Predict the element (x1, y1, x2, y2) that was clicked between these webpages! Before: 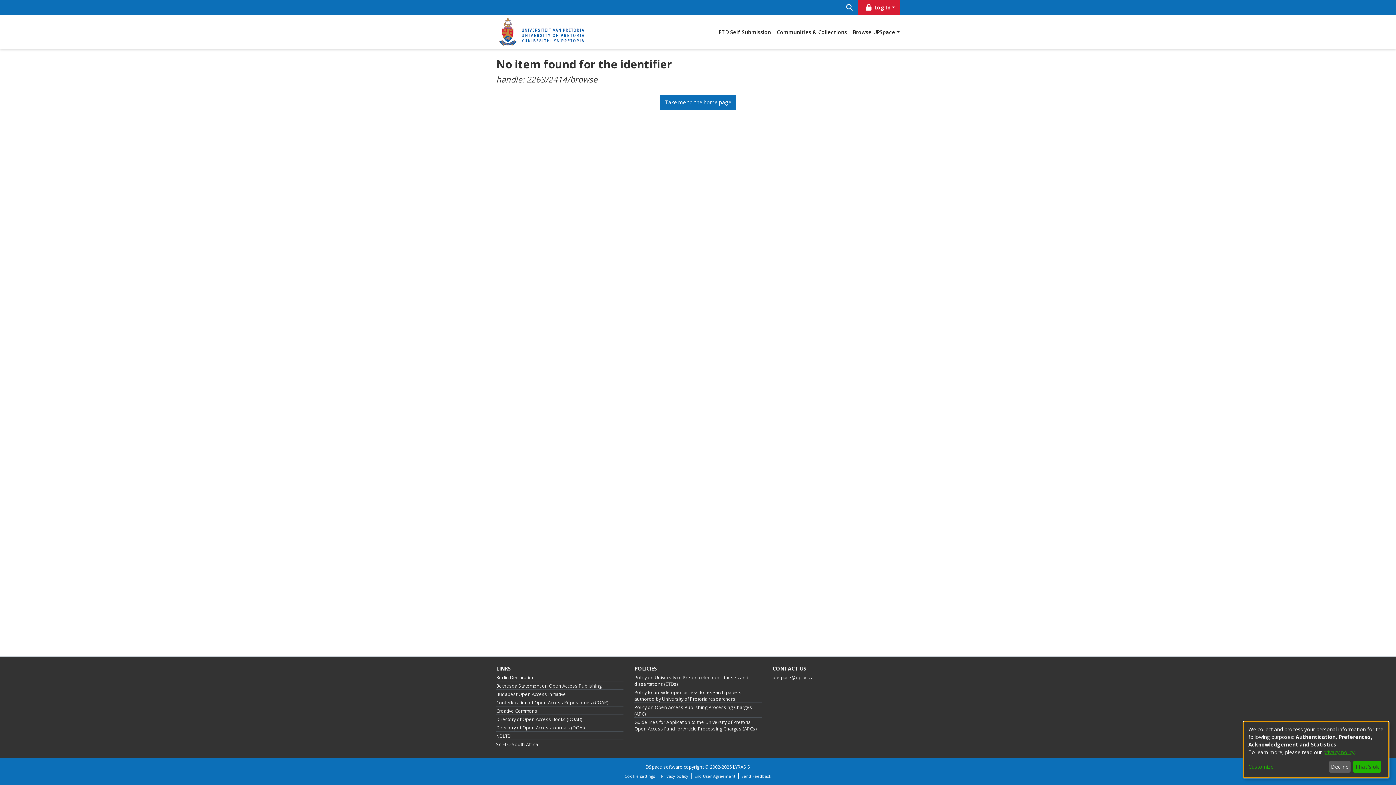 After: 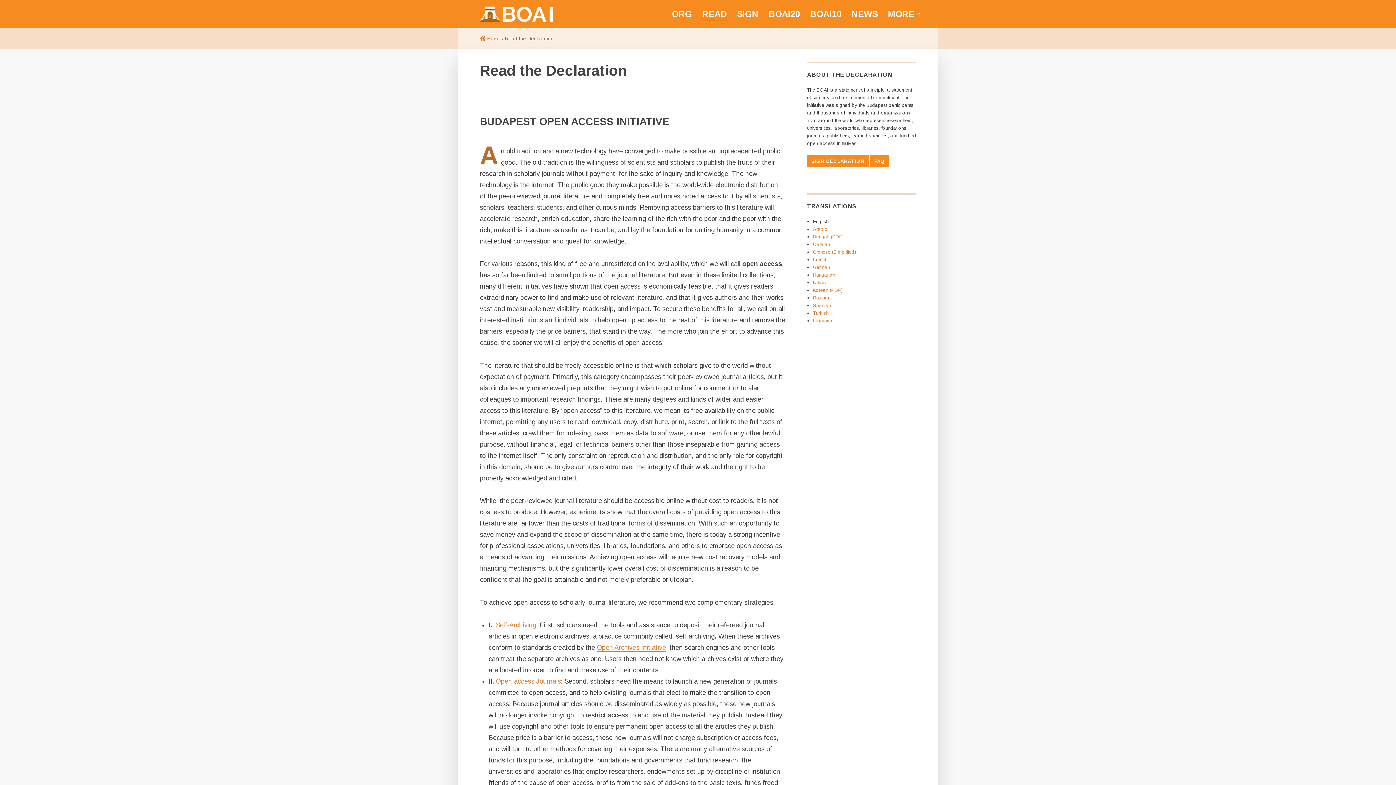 Action: label: Budapest Open Access Initiative bbox: (496, 691, 566, 697)